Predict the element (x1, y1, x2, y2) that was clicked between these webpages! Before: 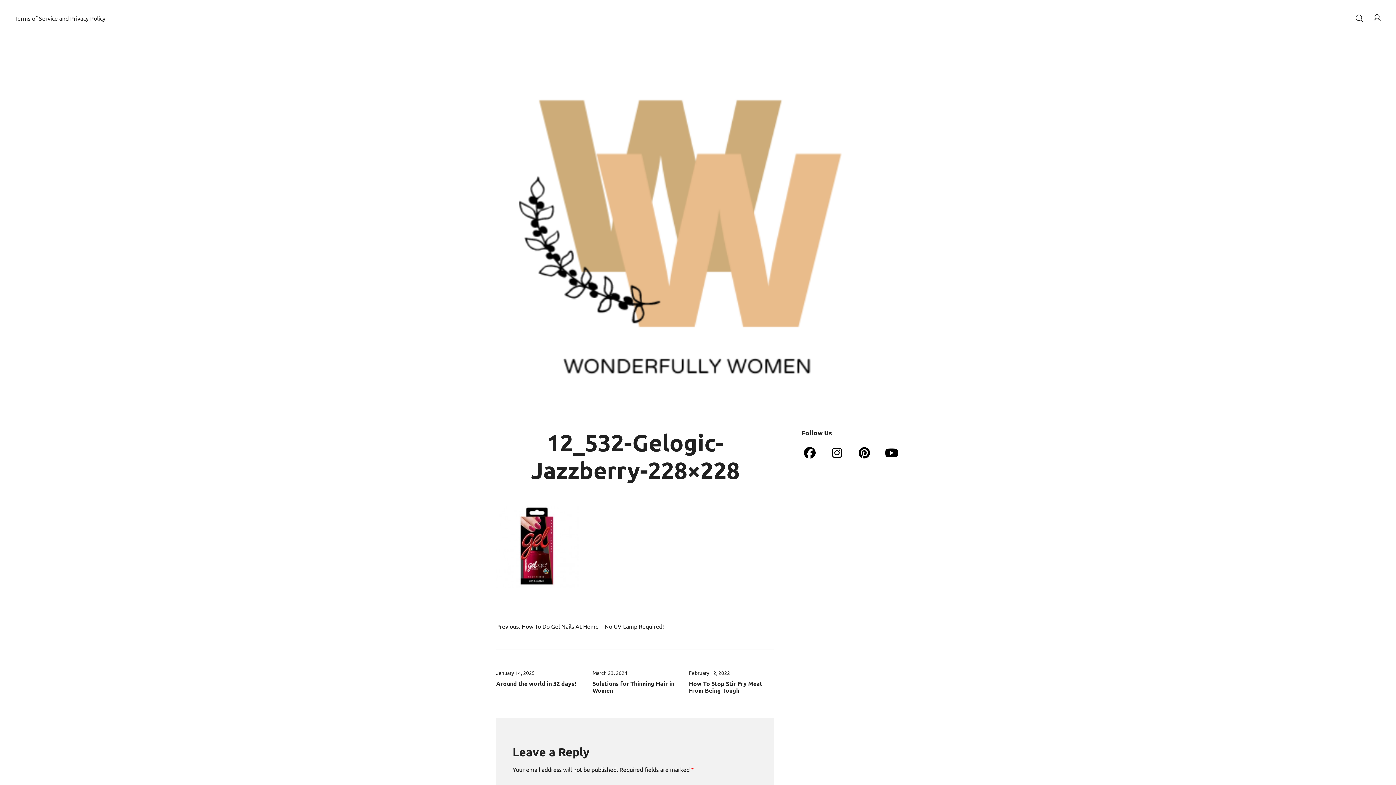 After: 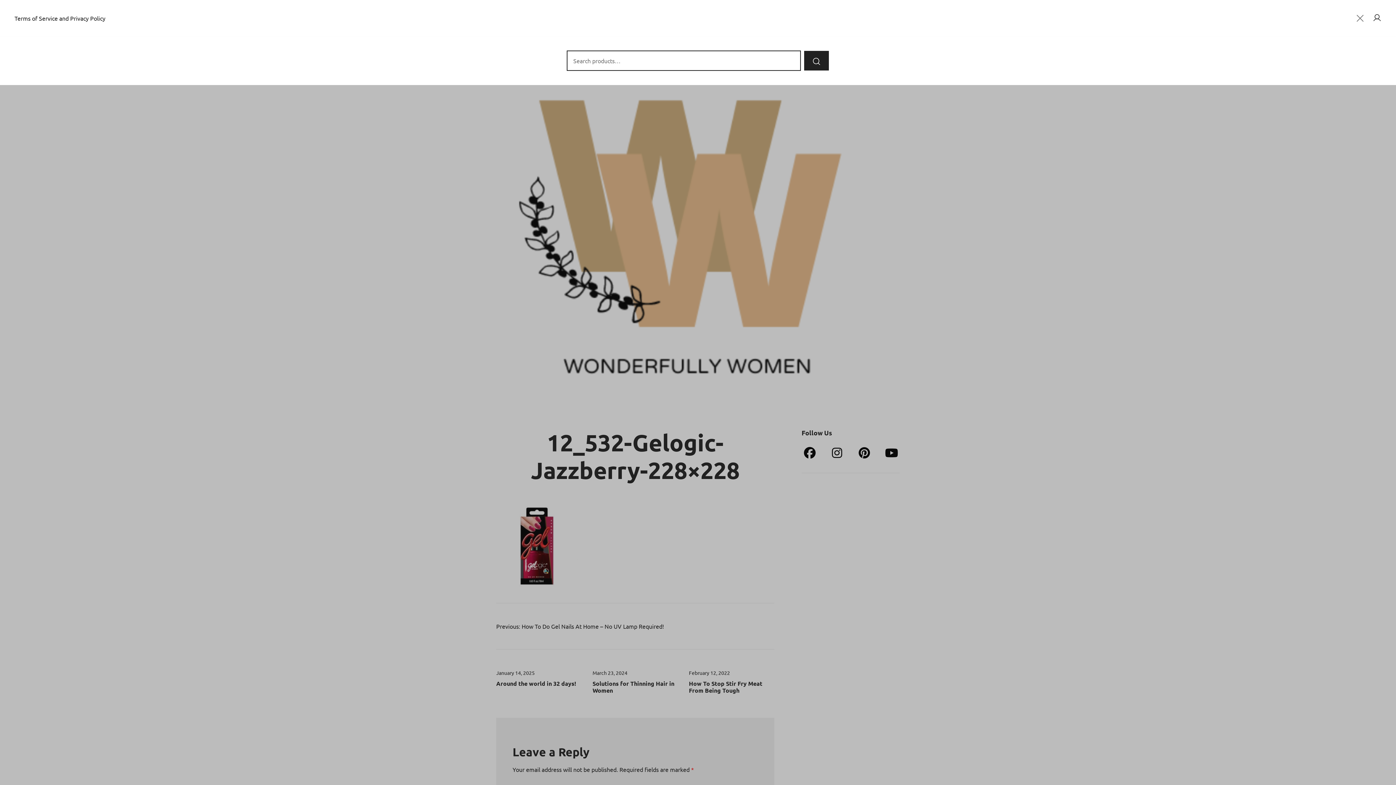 Action: bbox: (1355, 12, 1363, 23)